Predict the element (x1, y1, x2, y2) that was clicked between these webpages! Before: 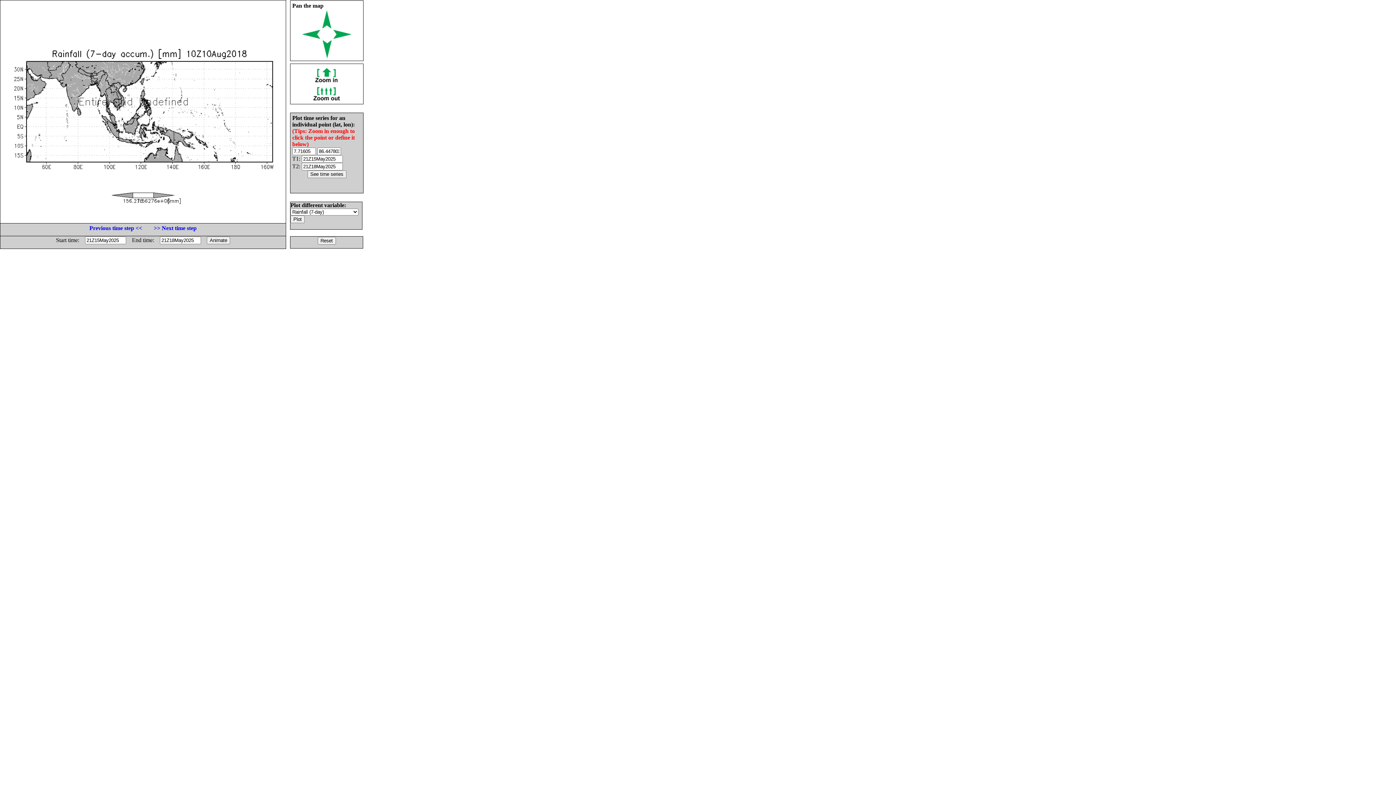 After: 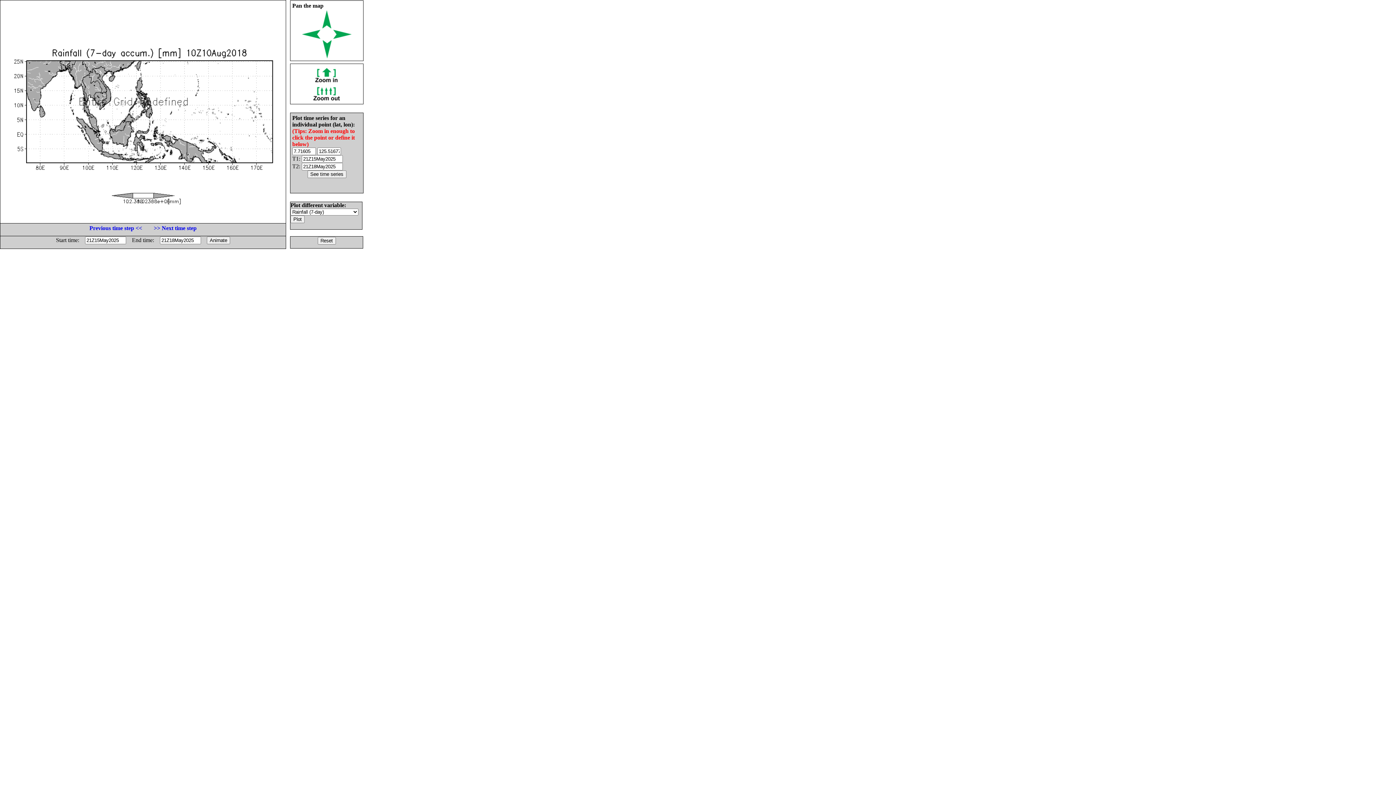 Action: bbox: (312, 77, 341, 83)